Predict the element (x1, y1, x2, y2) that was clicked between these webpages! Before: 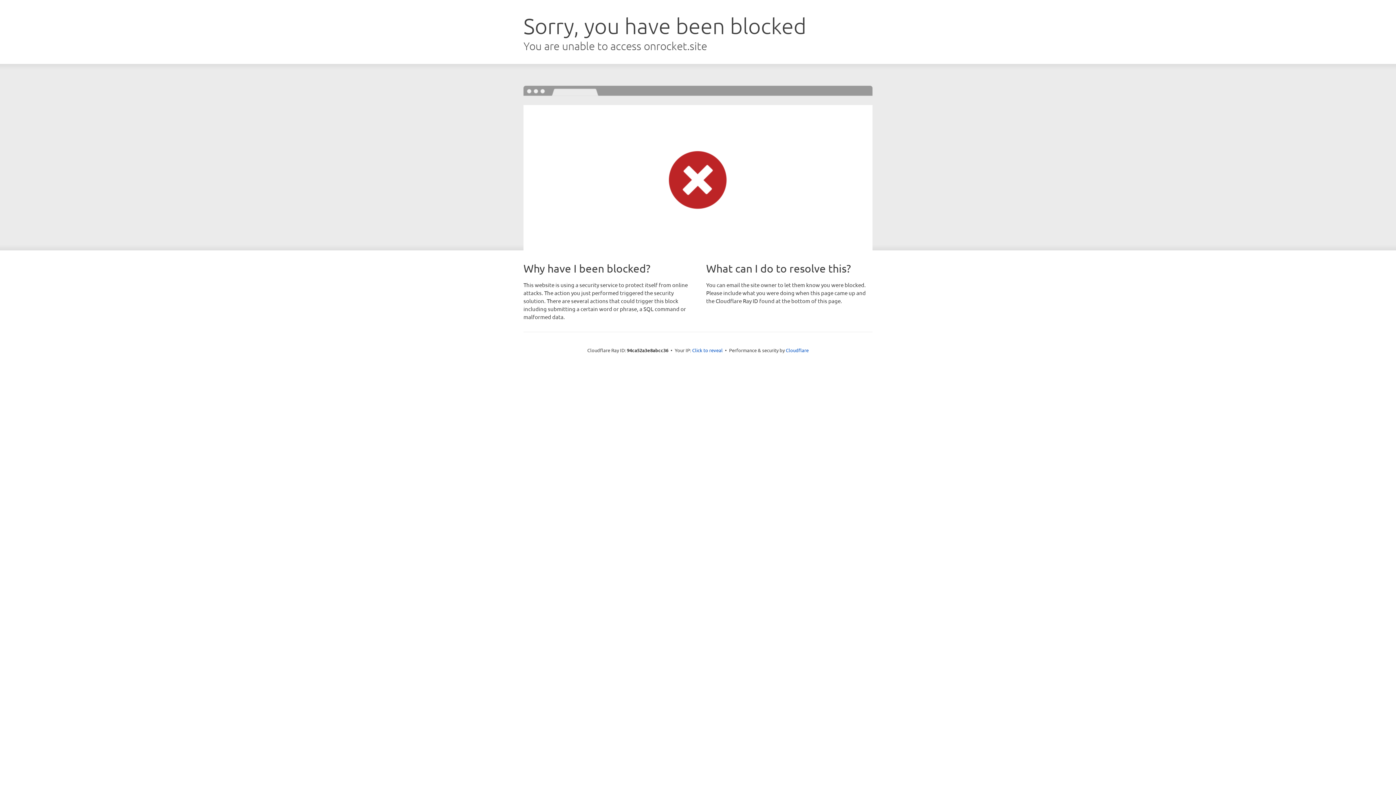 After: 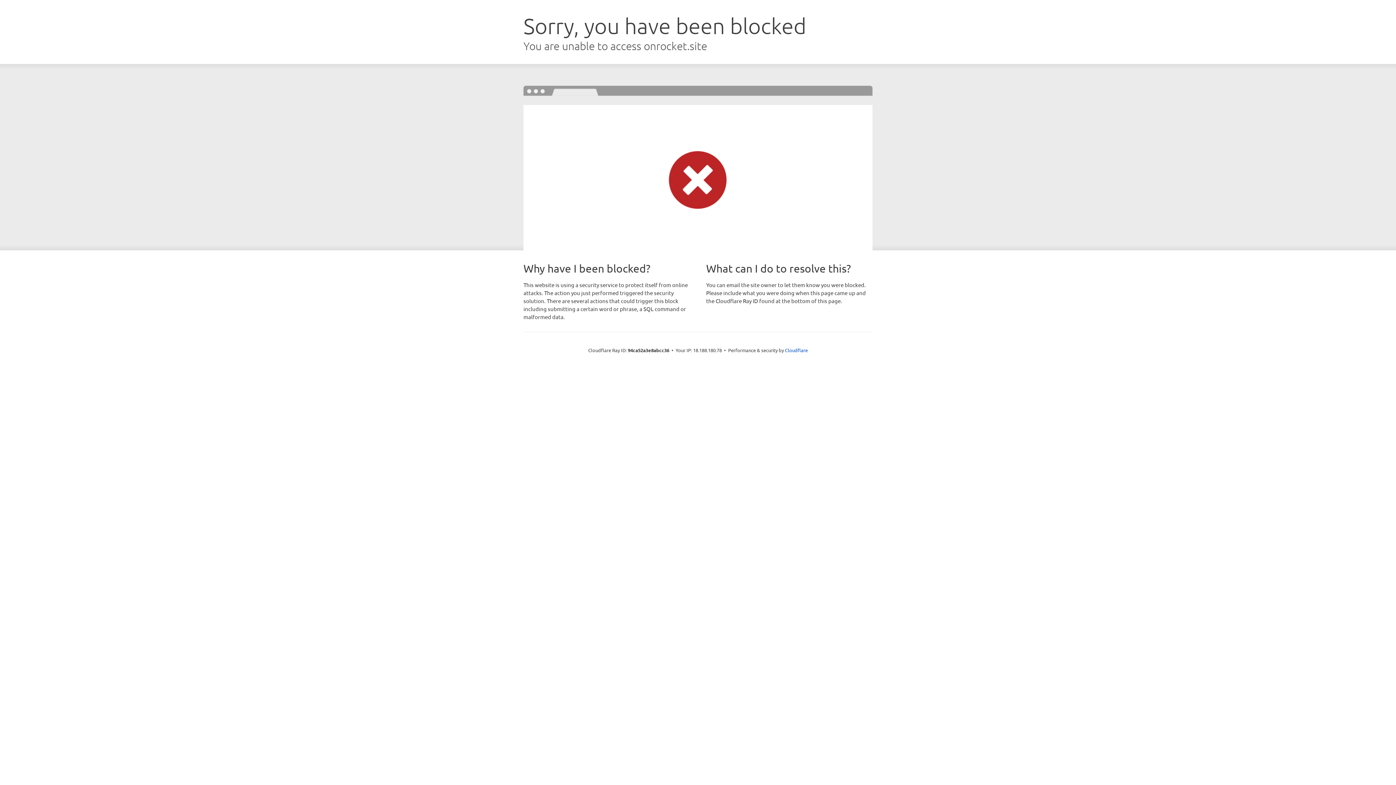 Action: label: Click to reveal bbox: (692, 346, 722, 353)